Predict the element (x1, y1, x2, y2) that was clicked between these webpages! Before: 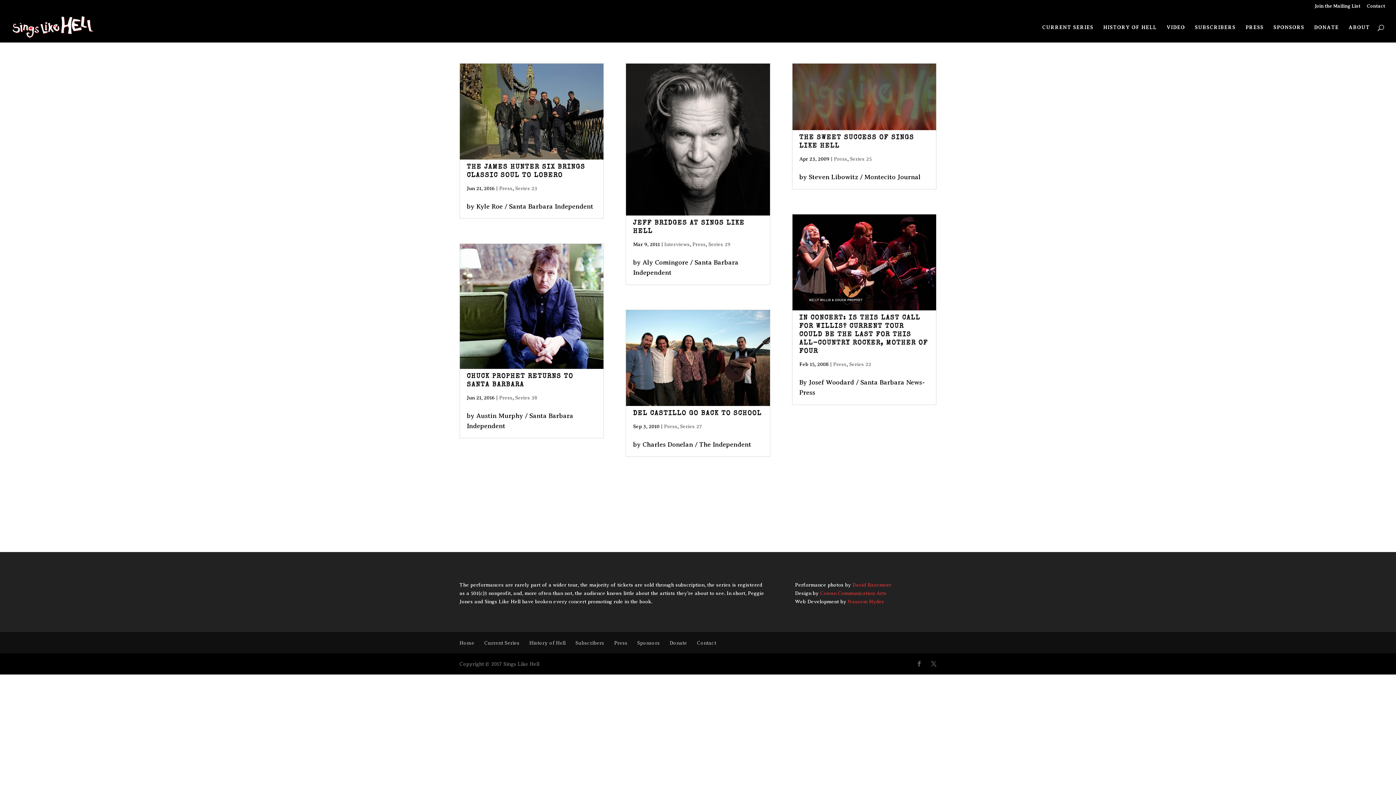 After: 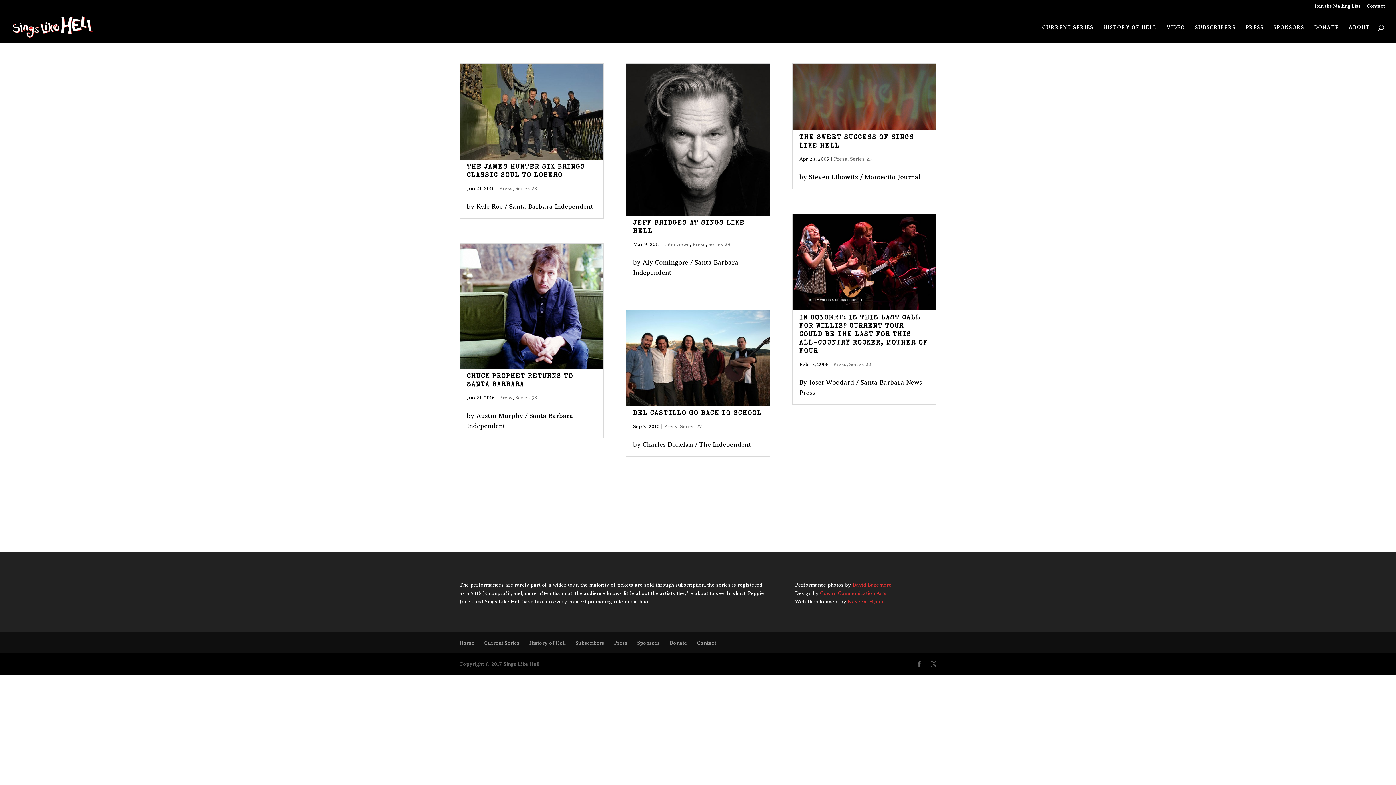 Action: label: Naseem Hyder bbox: (847, 599, 884, 604)